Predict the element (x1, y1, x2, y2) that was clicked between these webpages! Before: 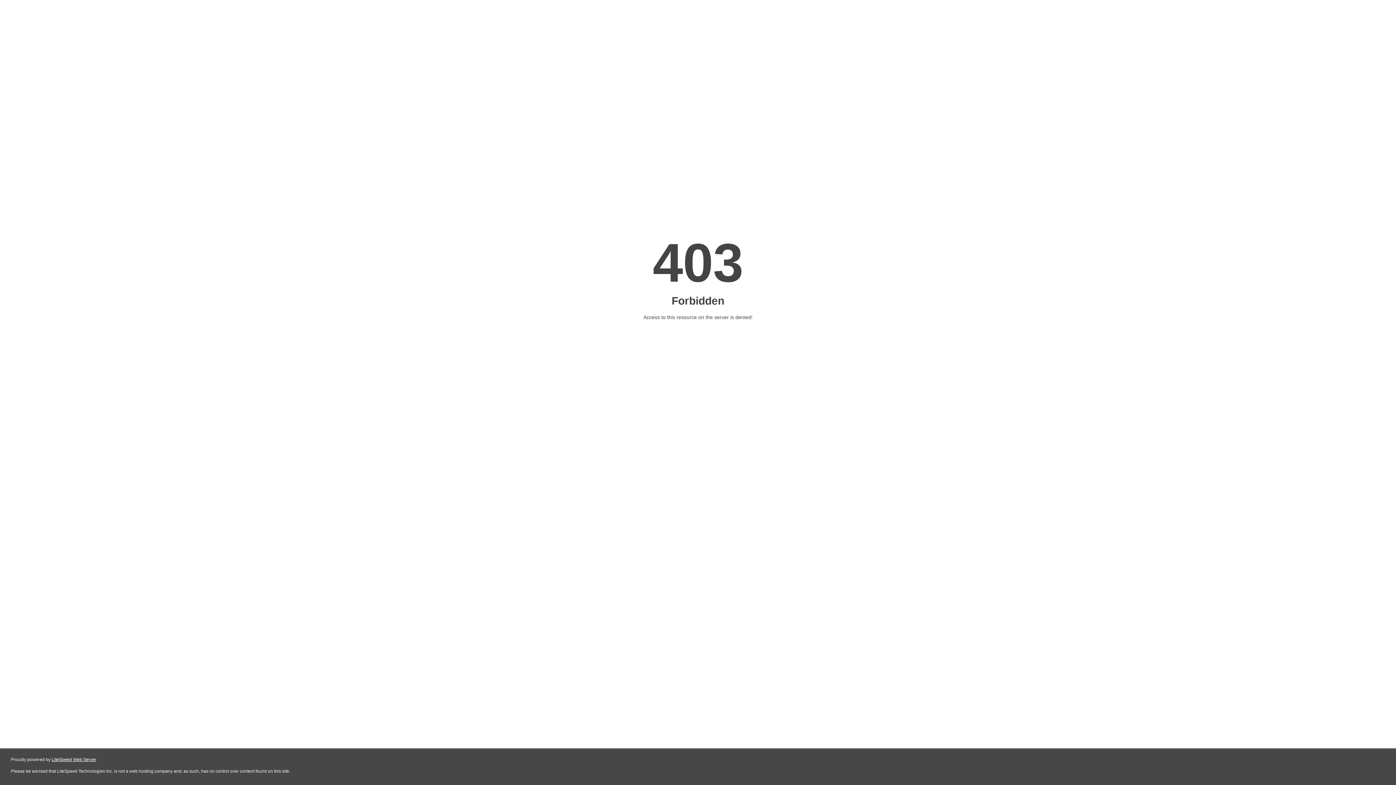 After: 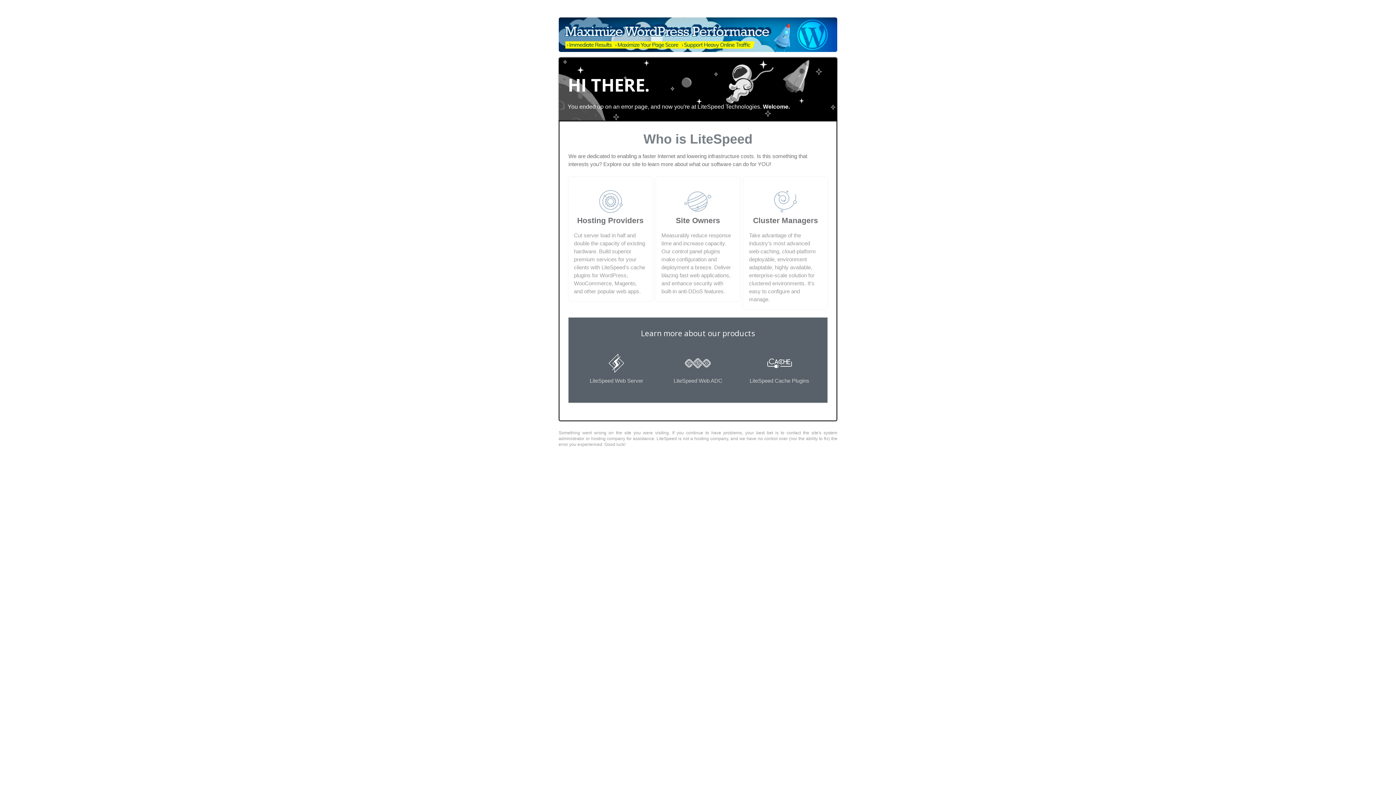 Action: bbox: (51, 757, 96, 762) label: LiteSpeed Web Server